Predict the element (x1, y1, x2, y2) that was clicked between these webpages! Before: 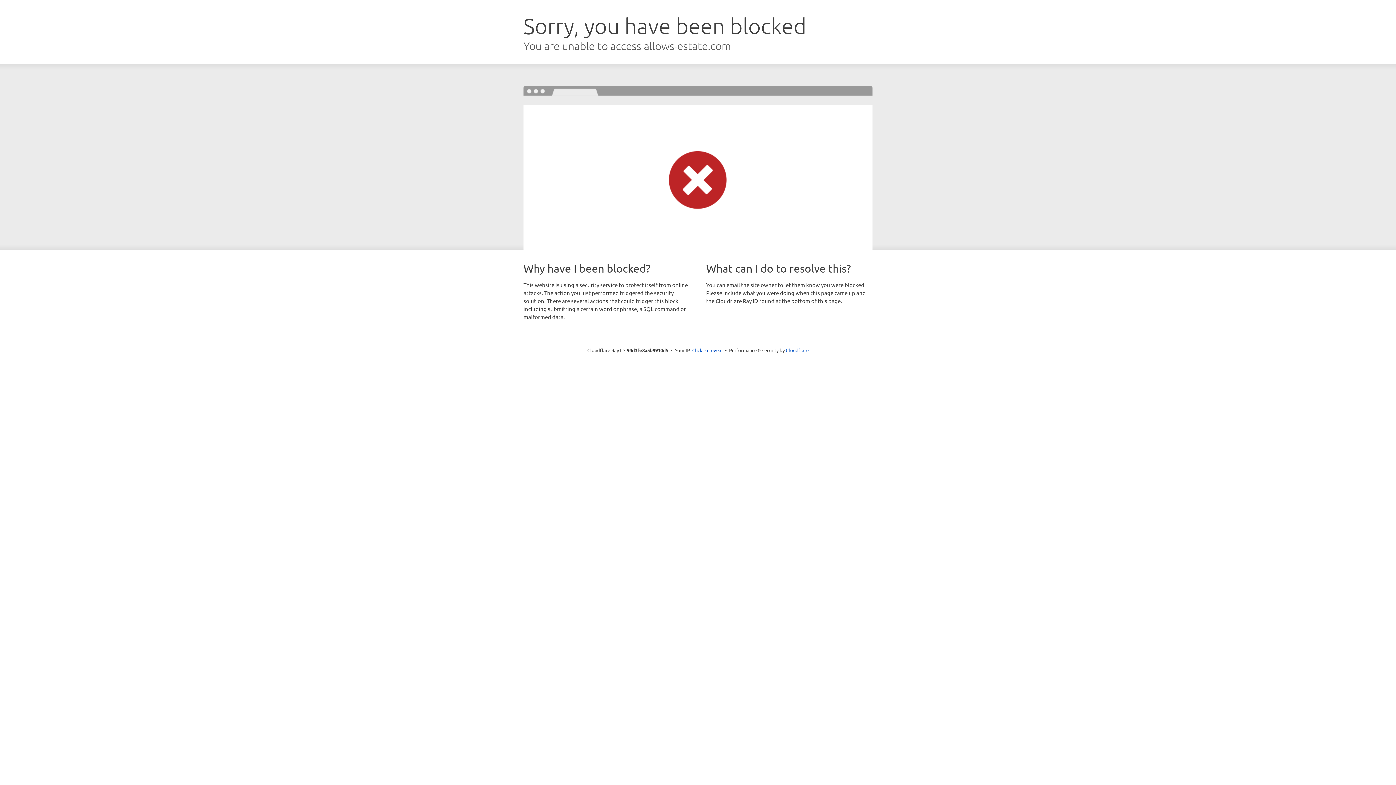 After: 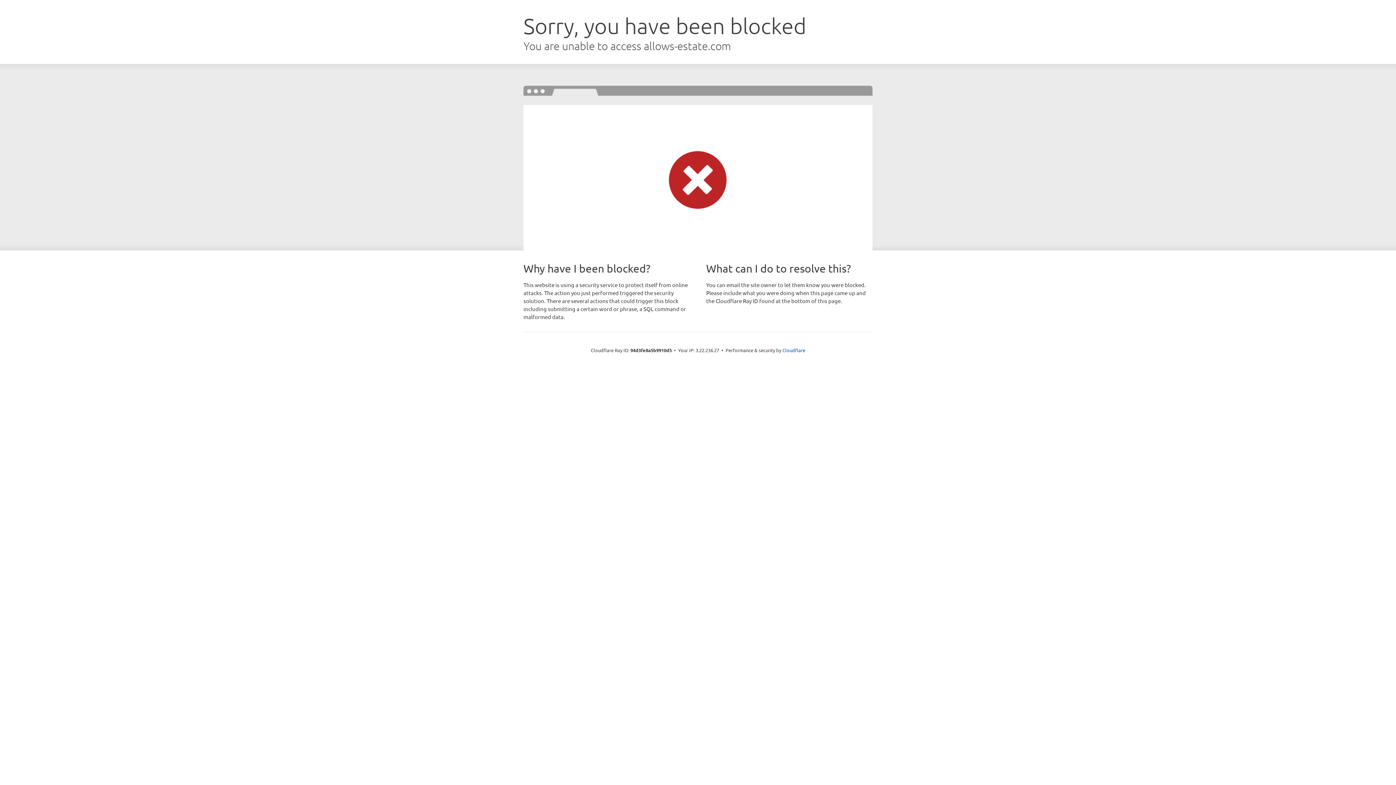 Action: label: Click to reveal bbox: (692, 346, 722, 353)